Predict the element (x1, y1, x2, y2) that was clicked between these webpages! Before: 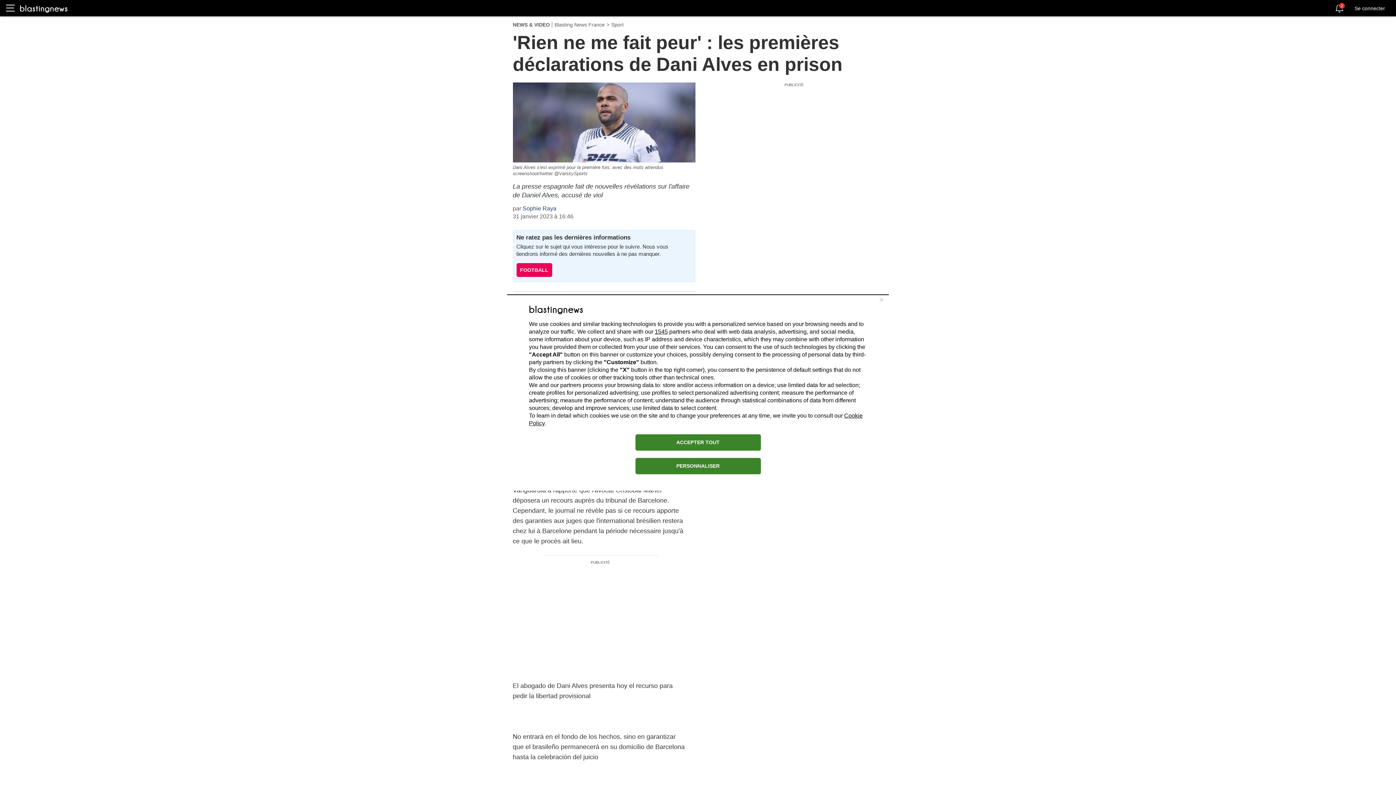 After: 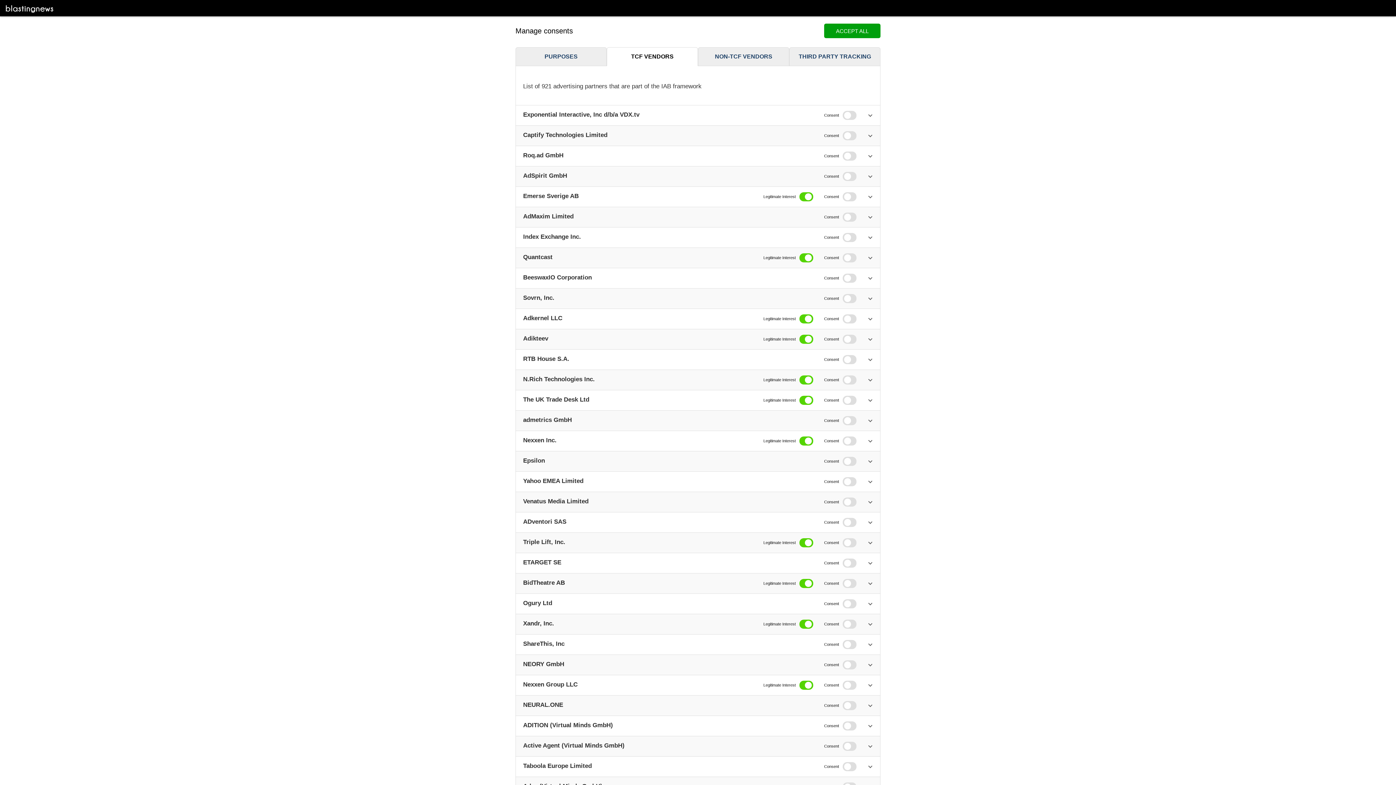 Action: label: 1545 bbox: (654, 328, 668, 334)